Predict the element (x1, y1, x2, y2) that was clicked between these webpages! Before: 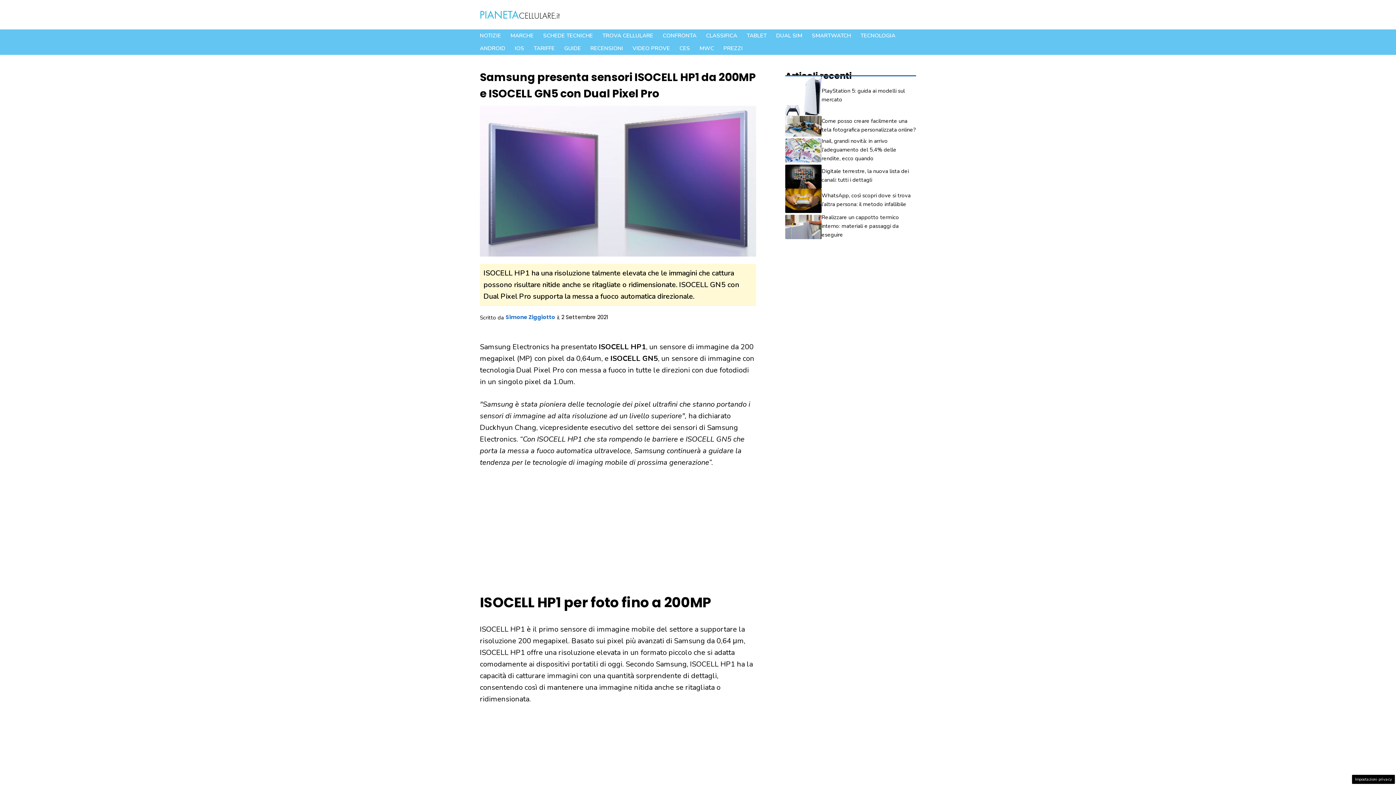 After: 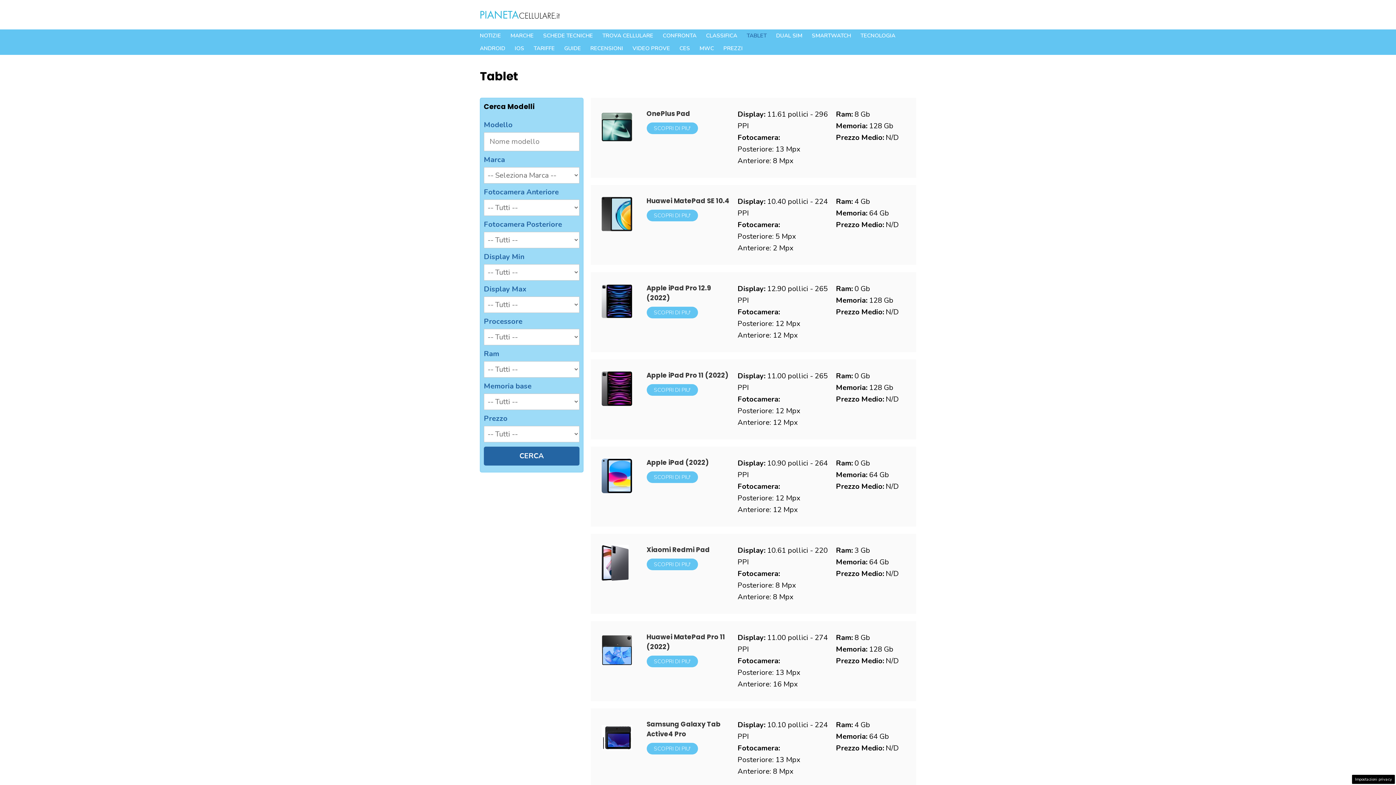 Action: label: TABLET bbox: (742, 29, 771, 42)